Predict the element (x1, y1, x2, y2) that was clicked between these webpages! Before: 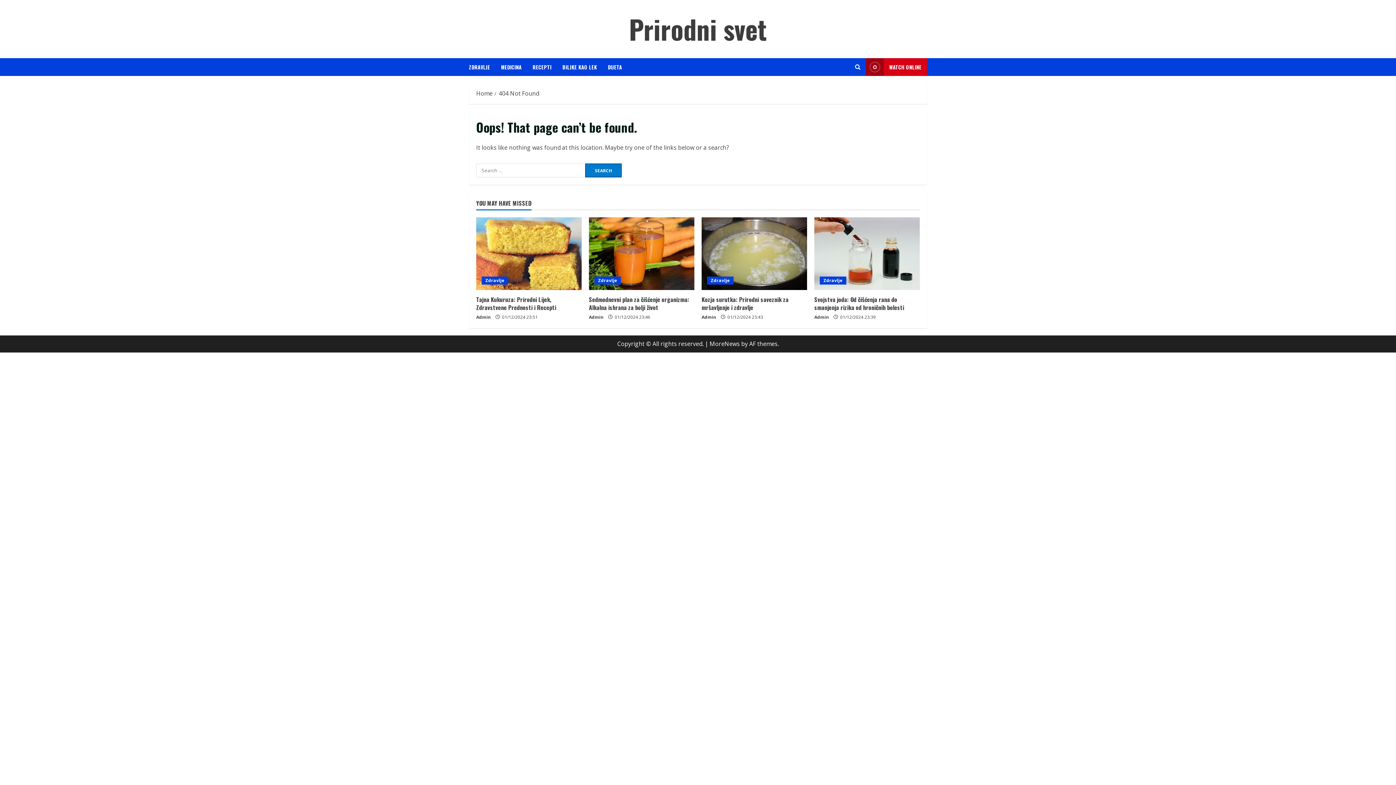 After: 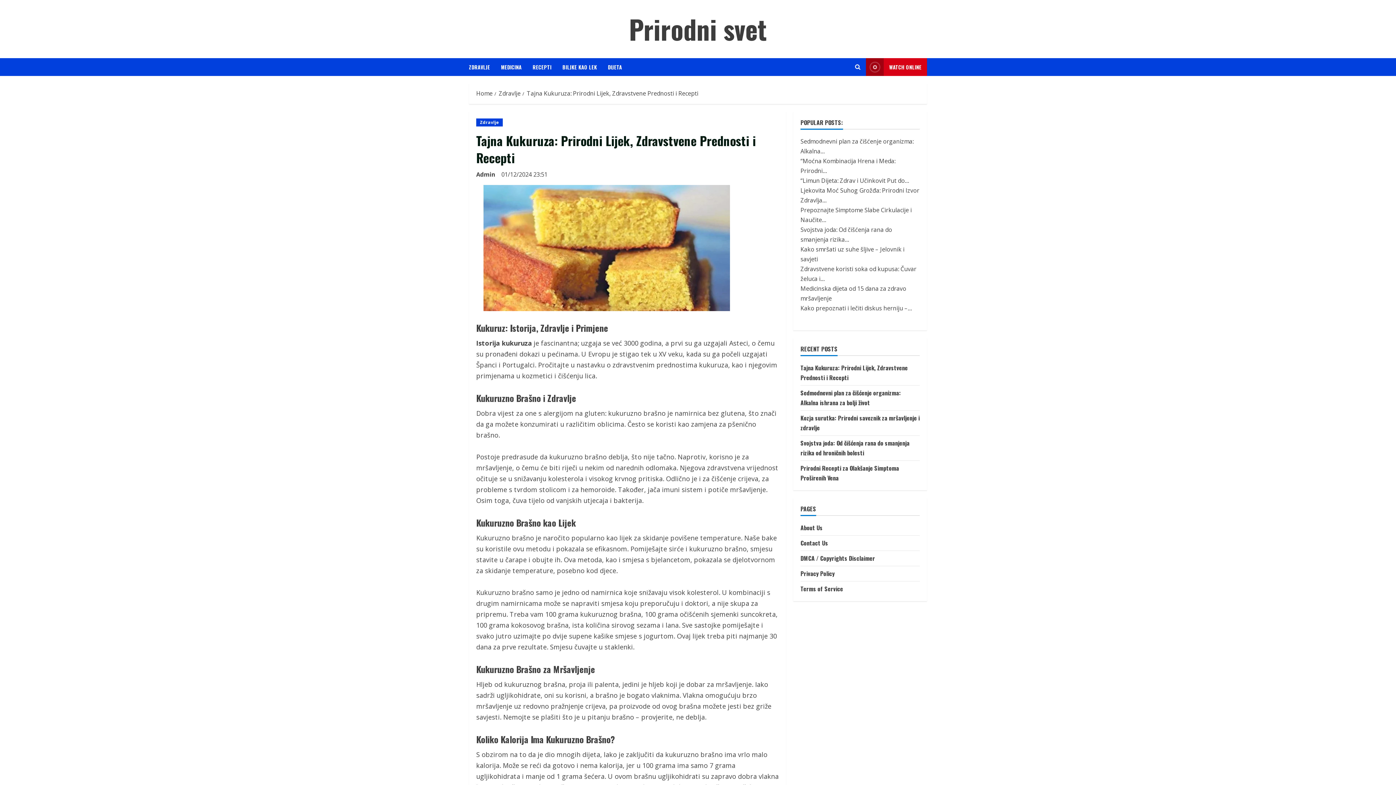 Action: label: Tajna Kukuruza: Prirodni Lijek, Zdravstvene Prednosti i Recepti bbox: (476, 295, 556, 312)